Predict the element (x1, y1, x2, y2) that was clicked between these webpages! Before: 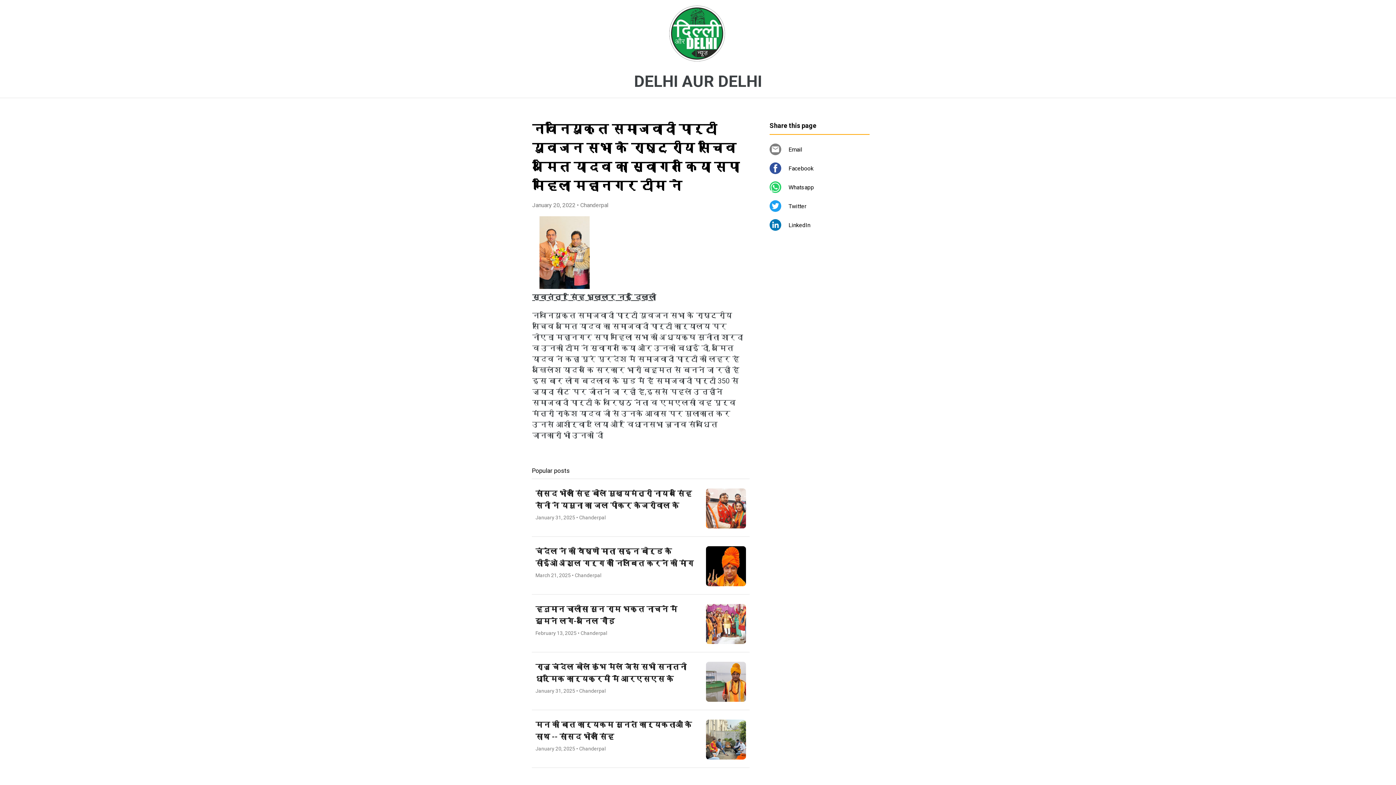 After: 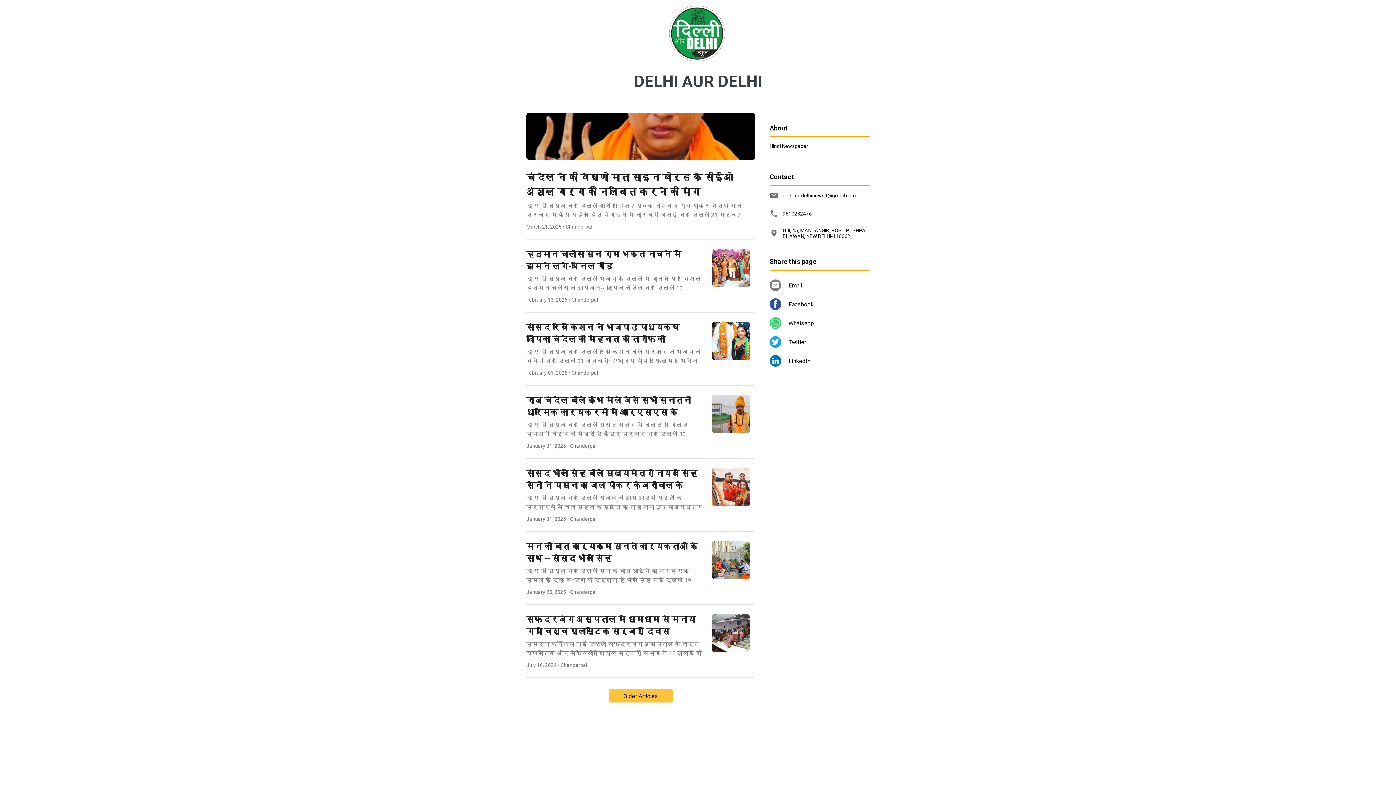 Action: bbox: (634, 72, 762, 90) label: DELHI AUR DELHI